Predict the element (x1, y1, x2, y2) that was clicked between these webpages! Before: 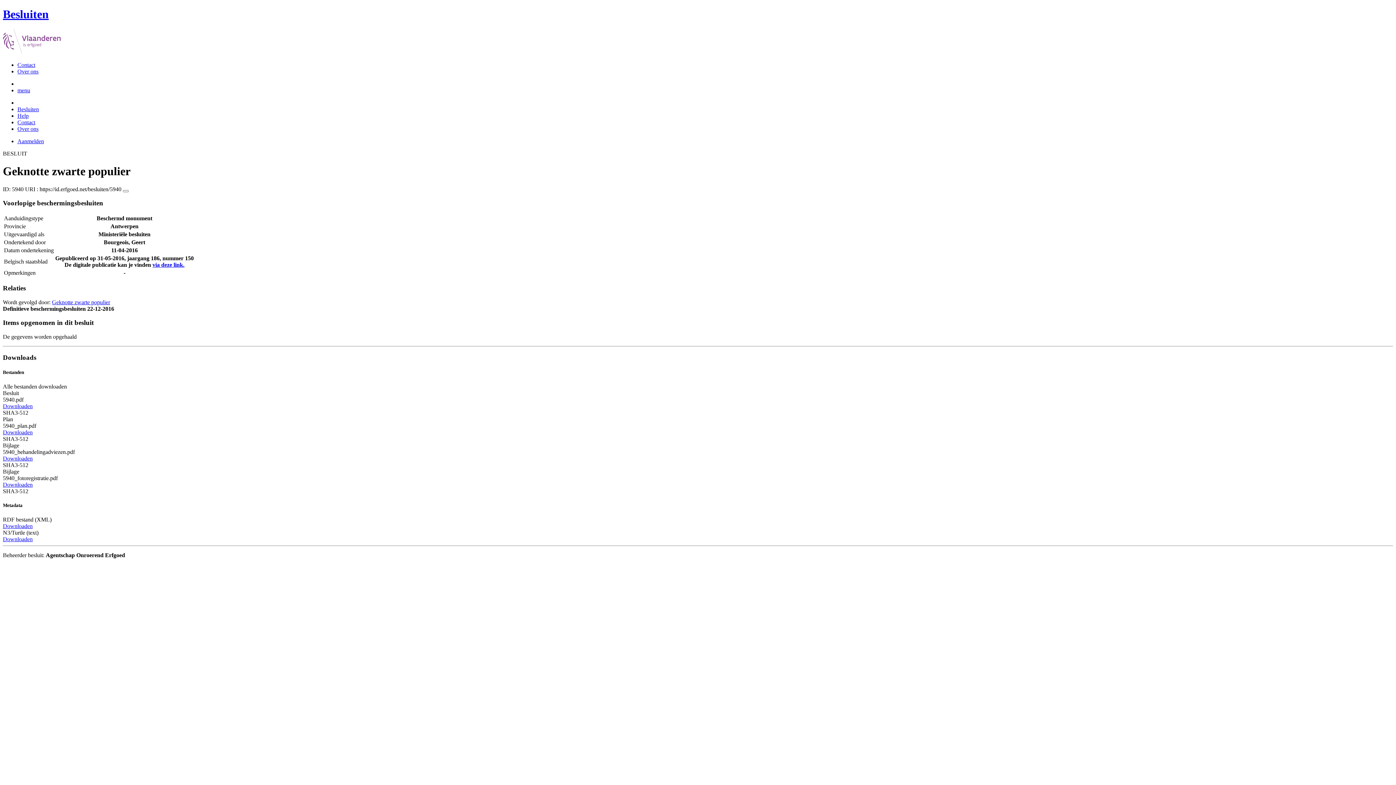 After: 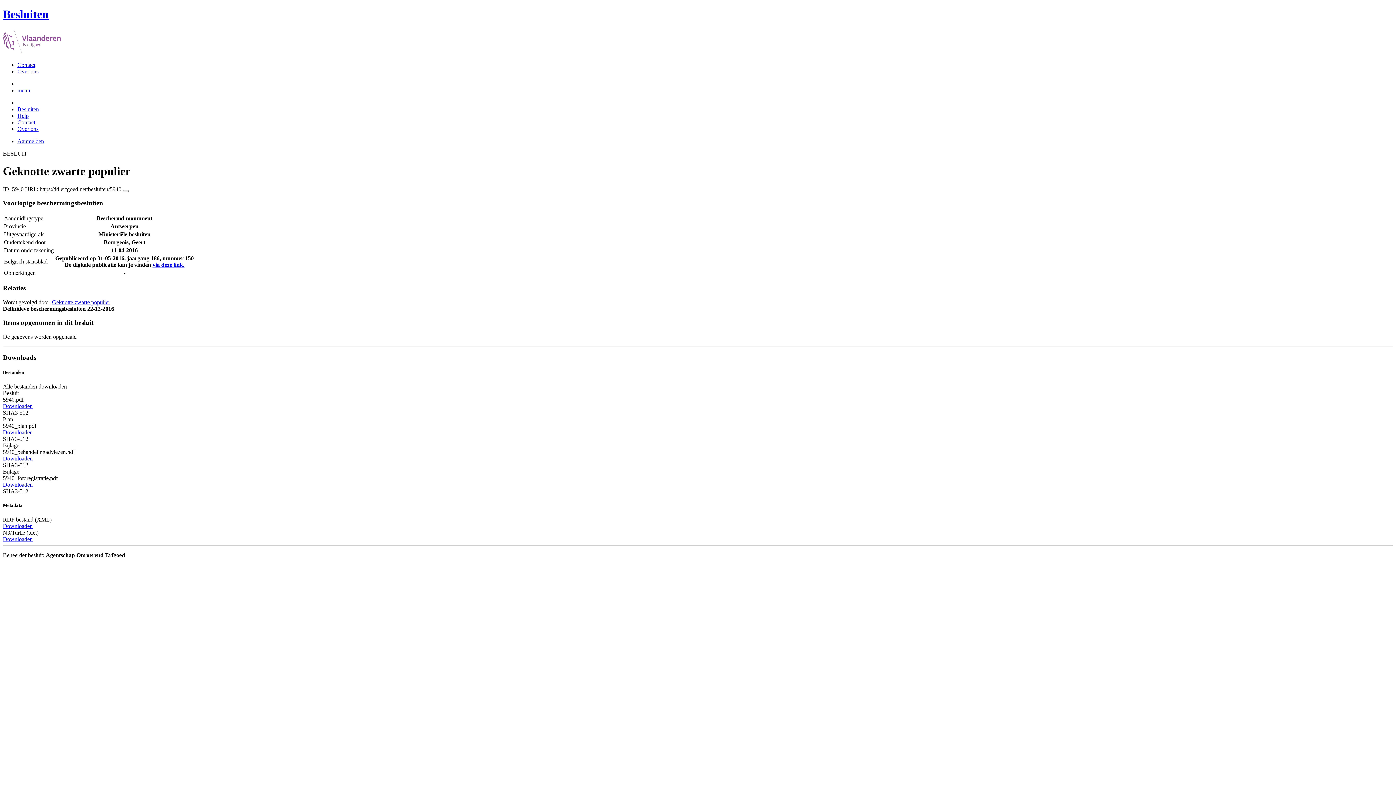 Action: label: Contact bbox: (17, 61, 35, 67)